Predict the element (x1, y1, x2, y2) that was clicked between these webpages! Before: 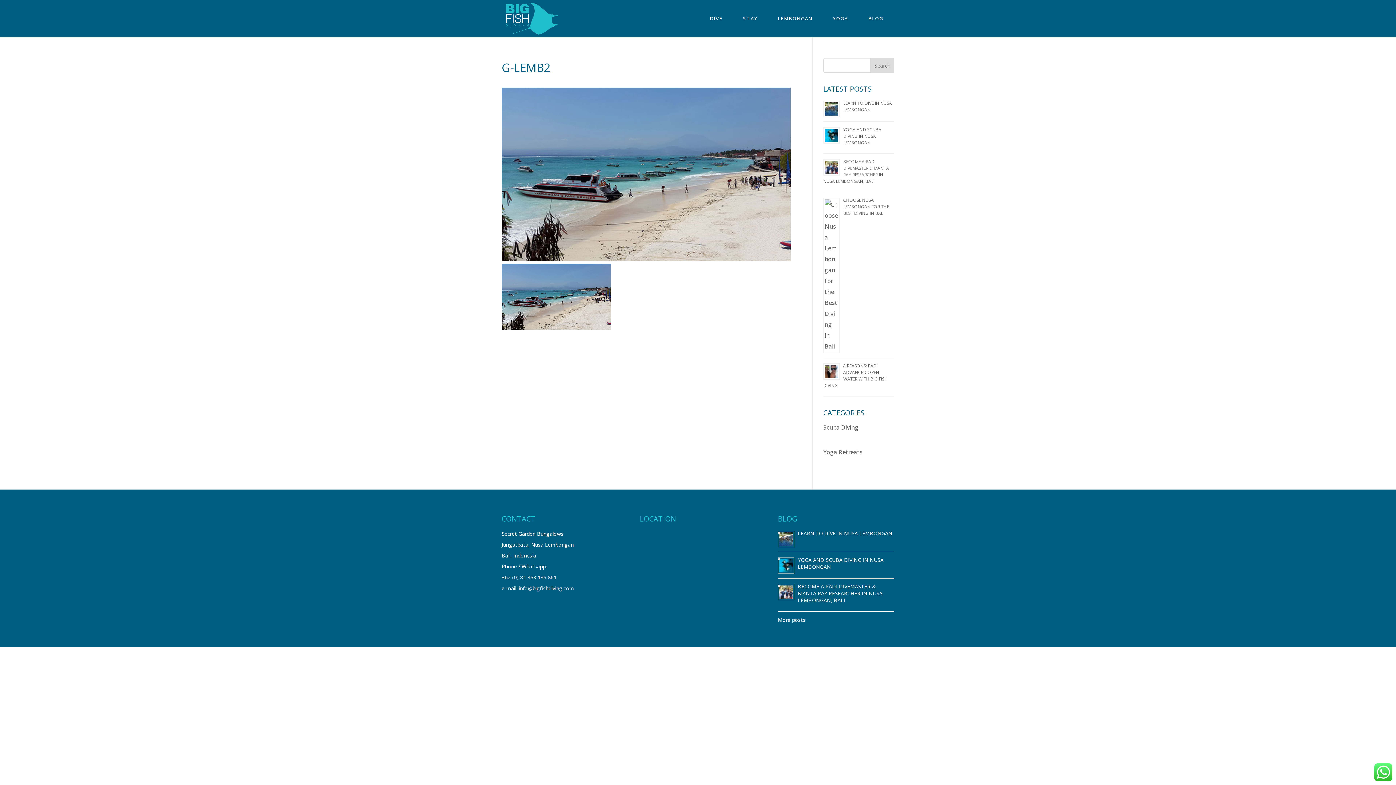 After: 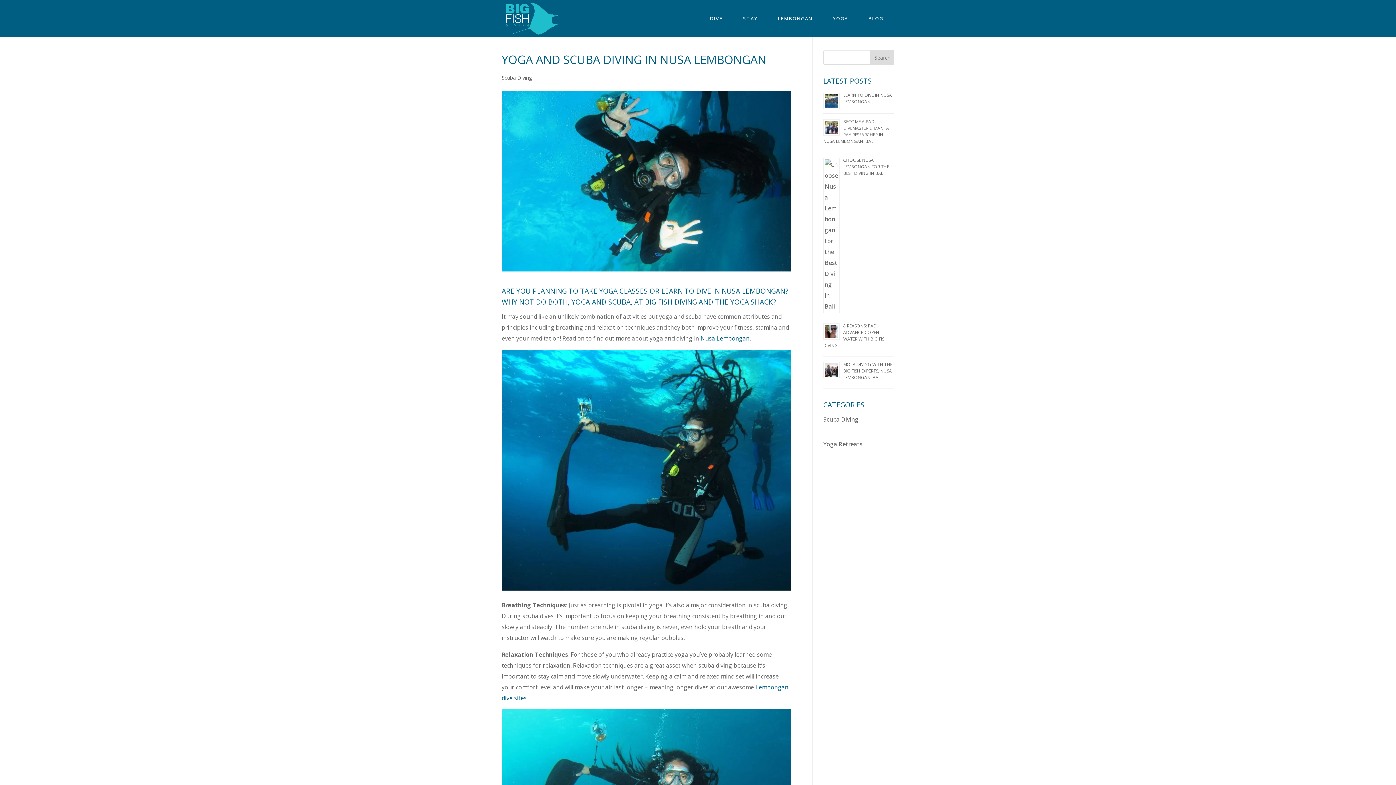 Action: label: YOGA AND SCUBA DIVING IN NUSA LEMBONGAN bbox: (798, 556, 883, 570)